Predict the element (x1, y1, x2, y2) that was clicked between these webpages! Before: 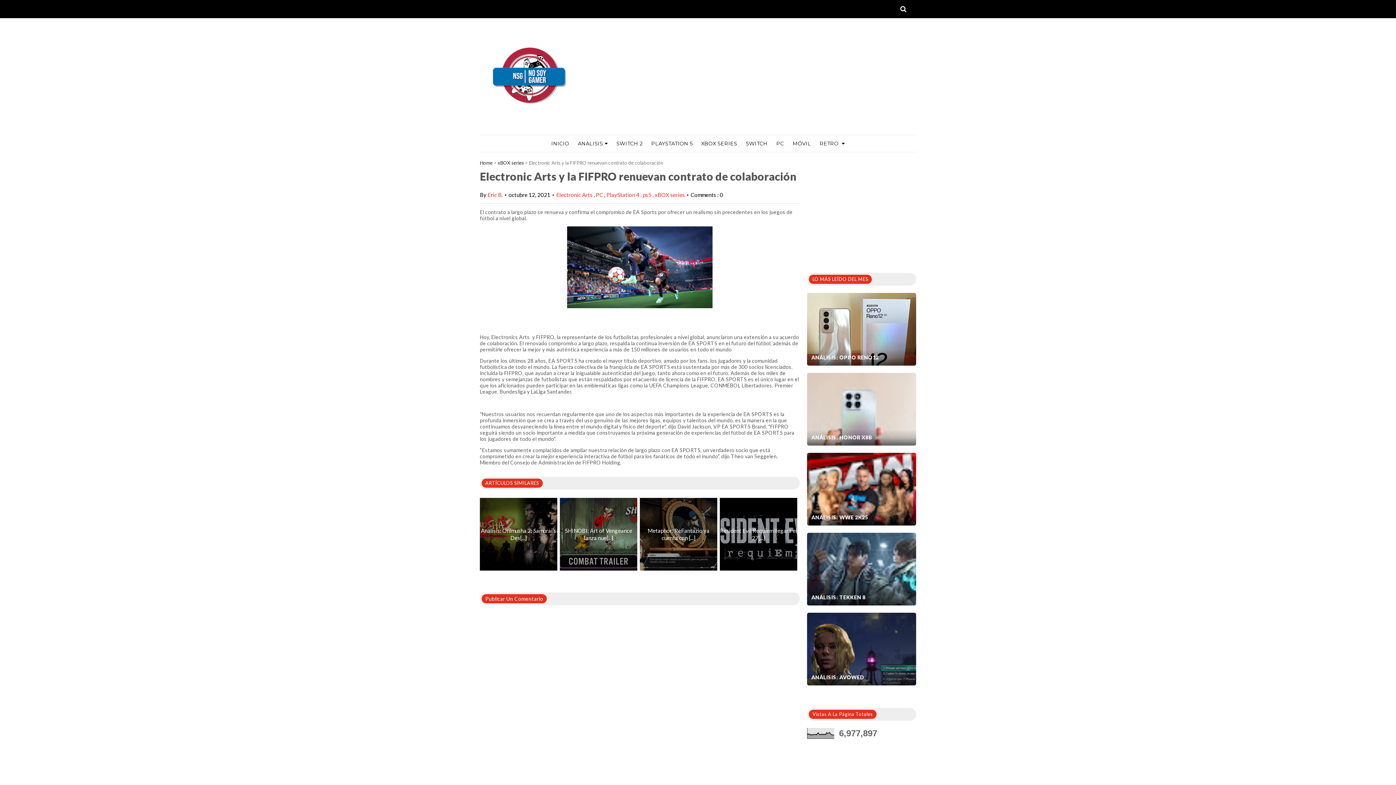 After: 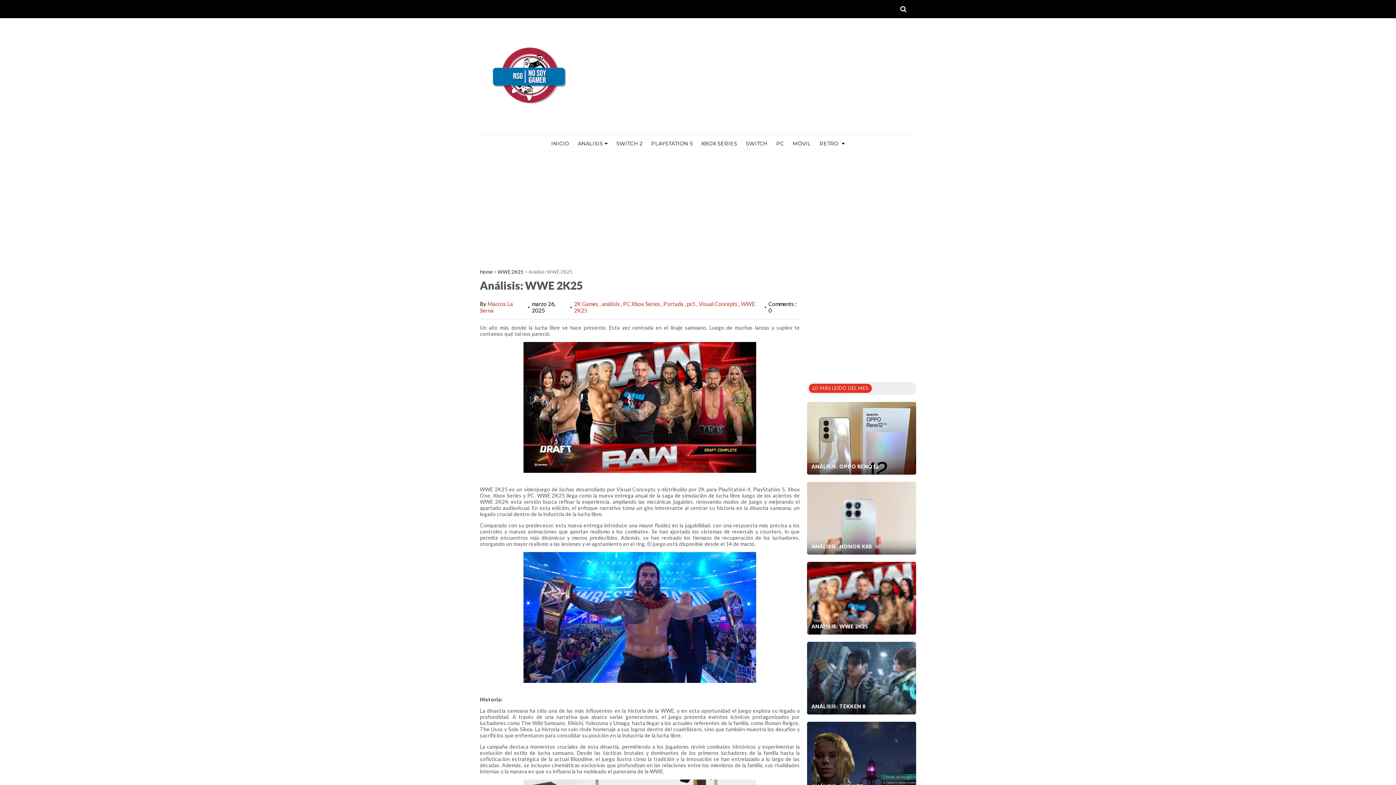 Action: label: ANÁLISIS: WWE 2K25 bbox: (807, 509, 916, 525)